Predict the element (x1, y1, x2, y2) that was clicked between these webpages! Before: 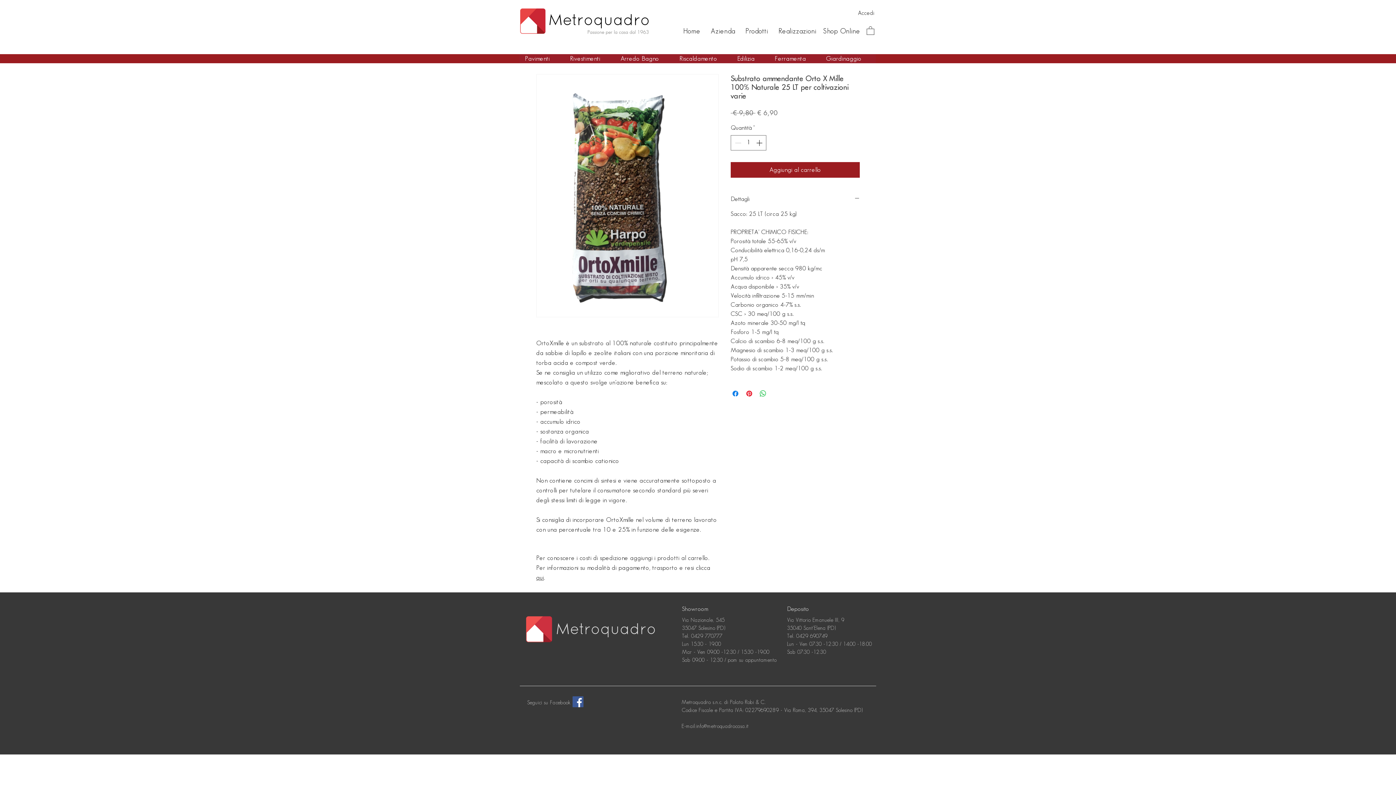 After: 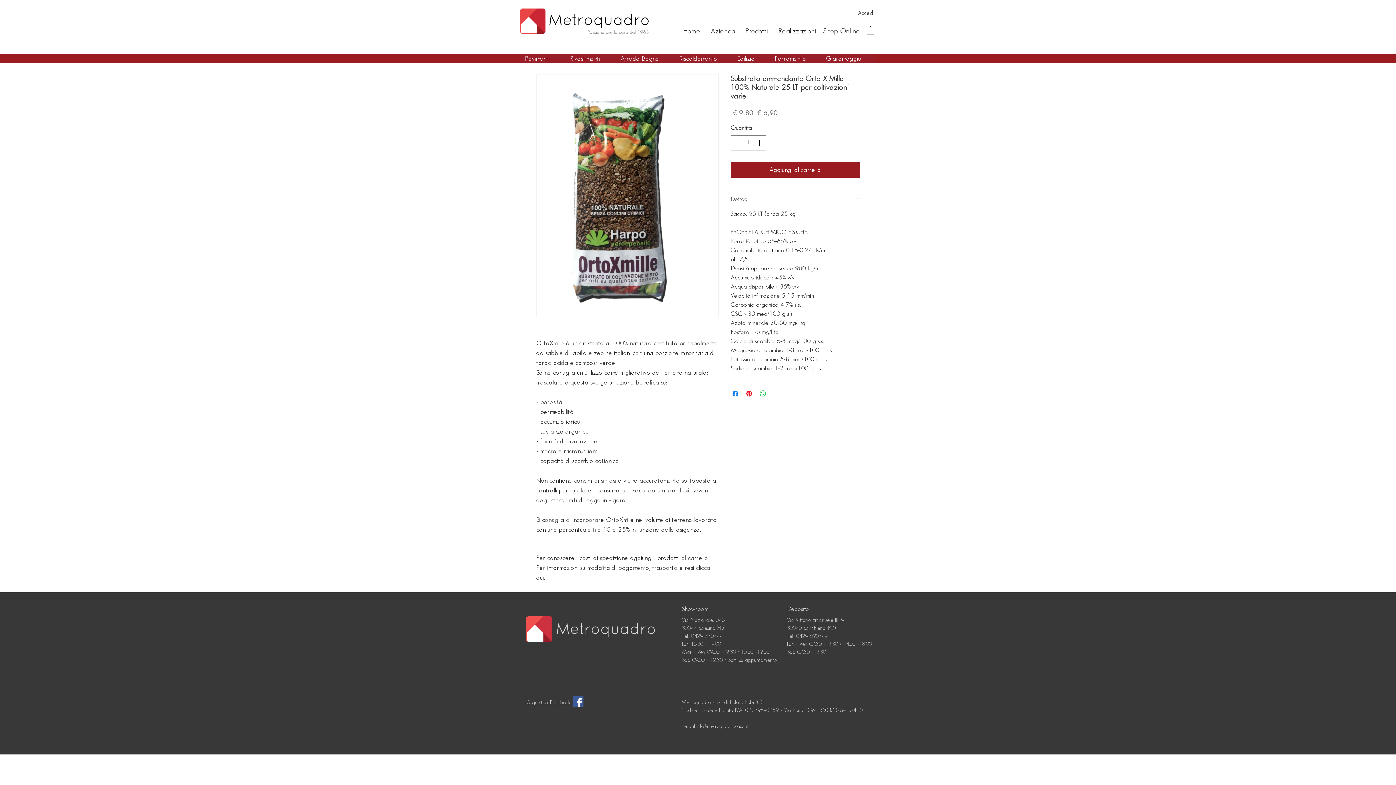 Action: label: Dettagli bbox: (730, 195, 860, 203)